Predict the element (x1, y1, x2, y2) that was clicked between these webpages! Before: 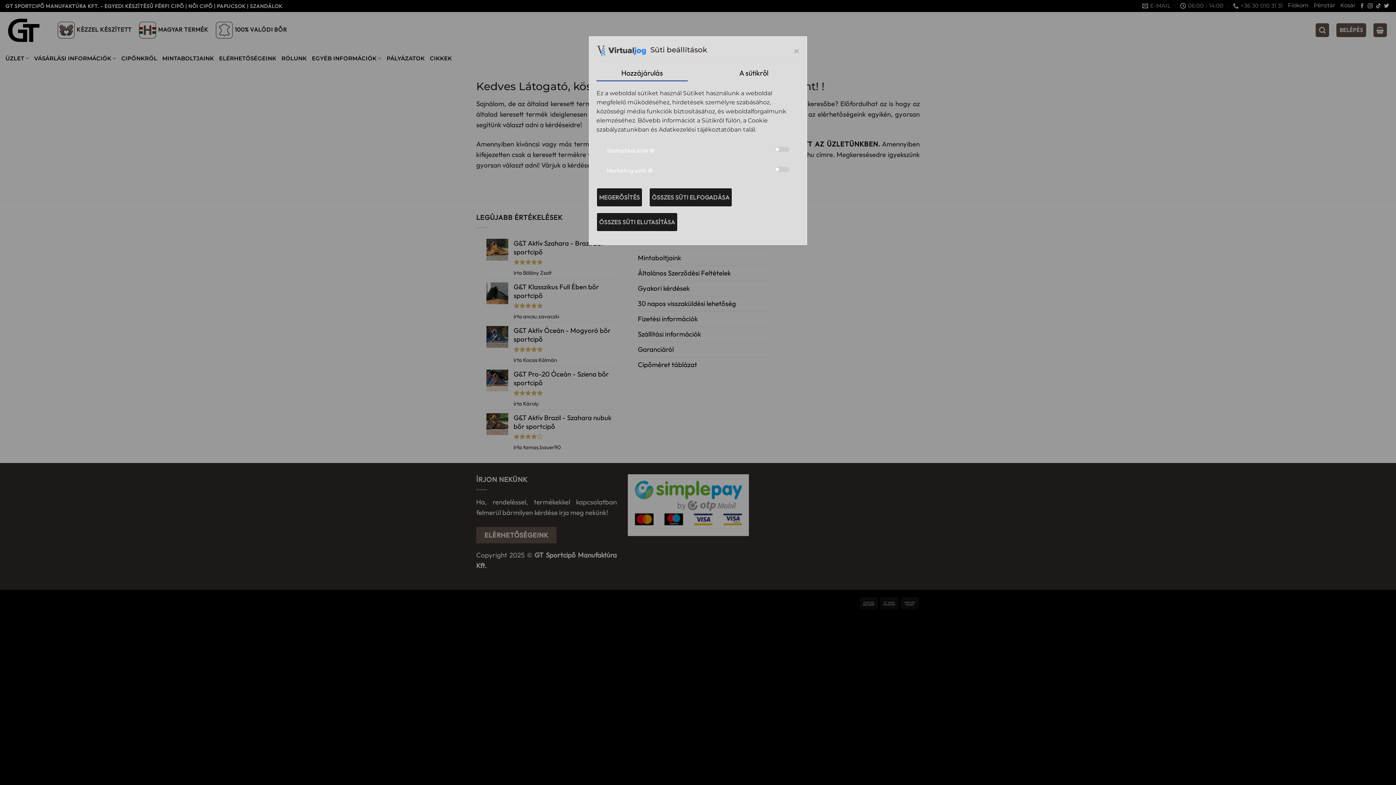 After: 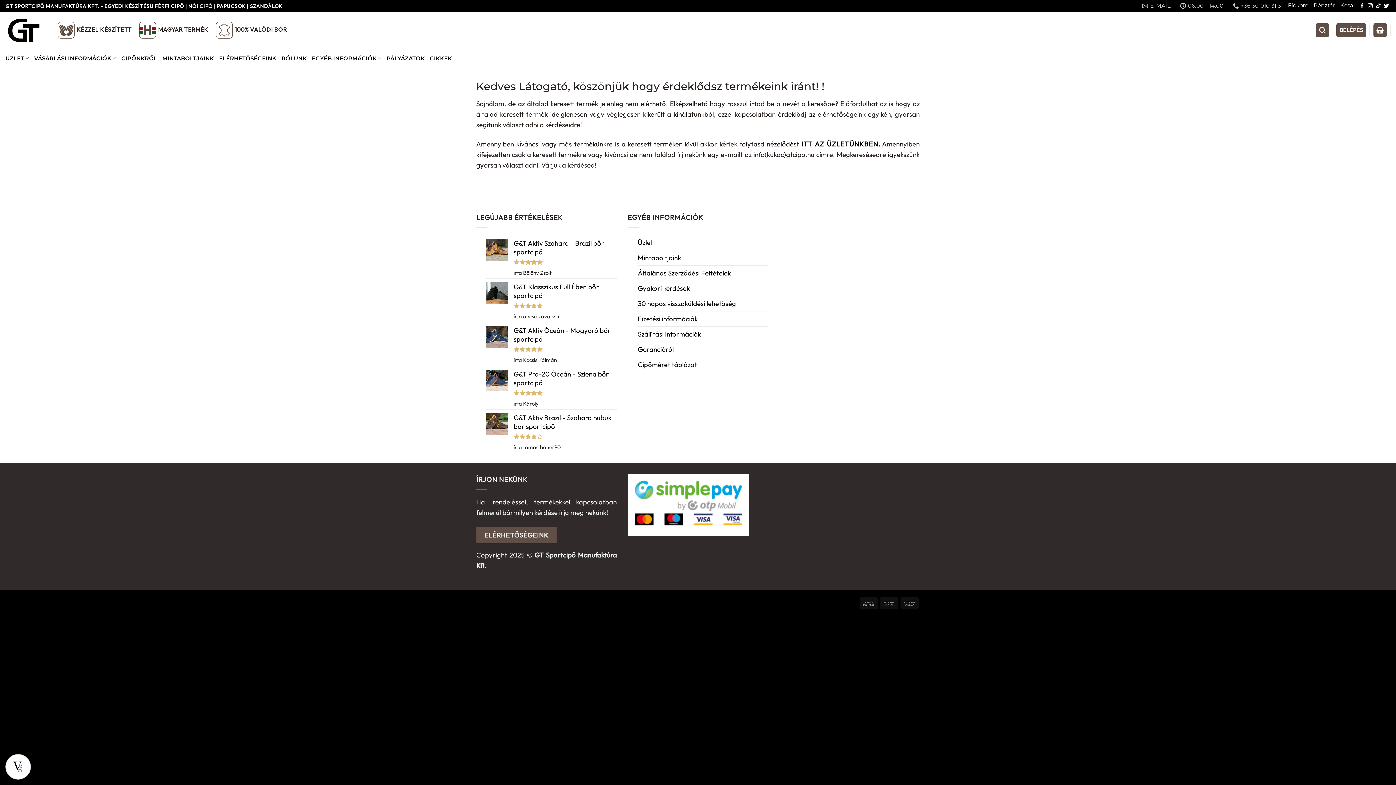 Action: bbox: (649, 187, 732, 206) label: ÖSSZES SÜTI ELFOGADÁSA